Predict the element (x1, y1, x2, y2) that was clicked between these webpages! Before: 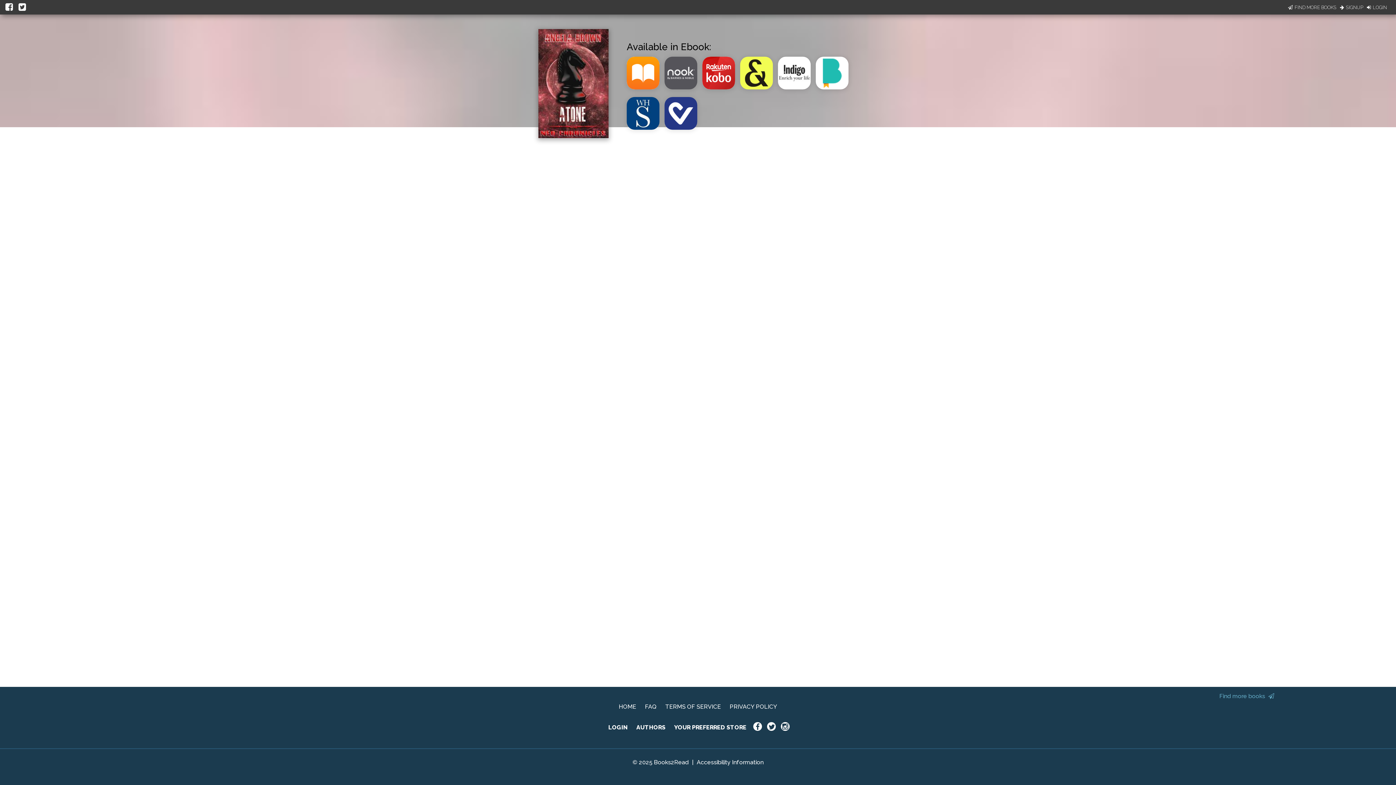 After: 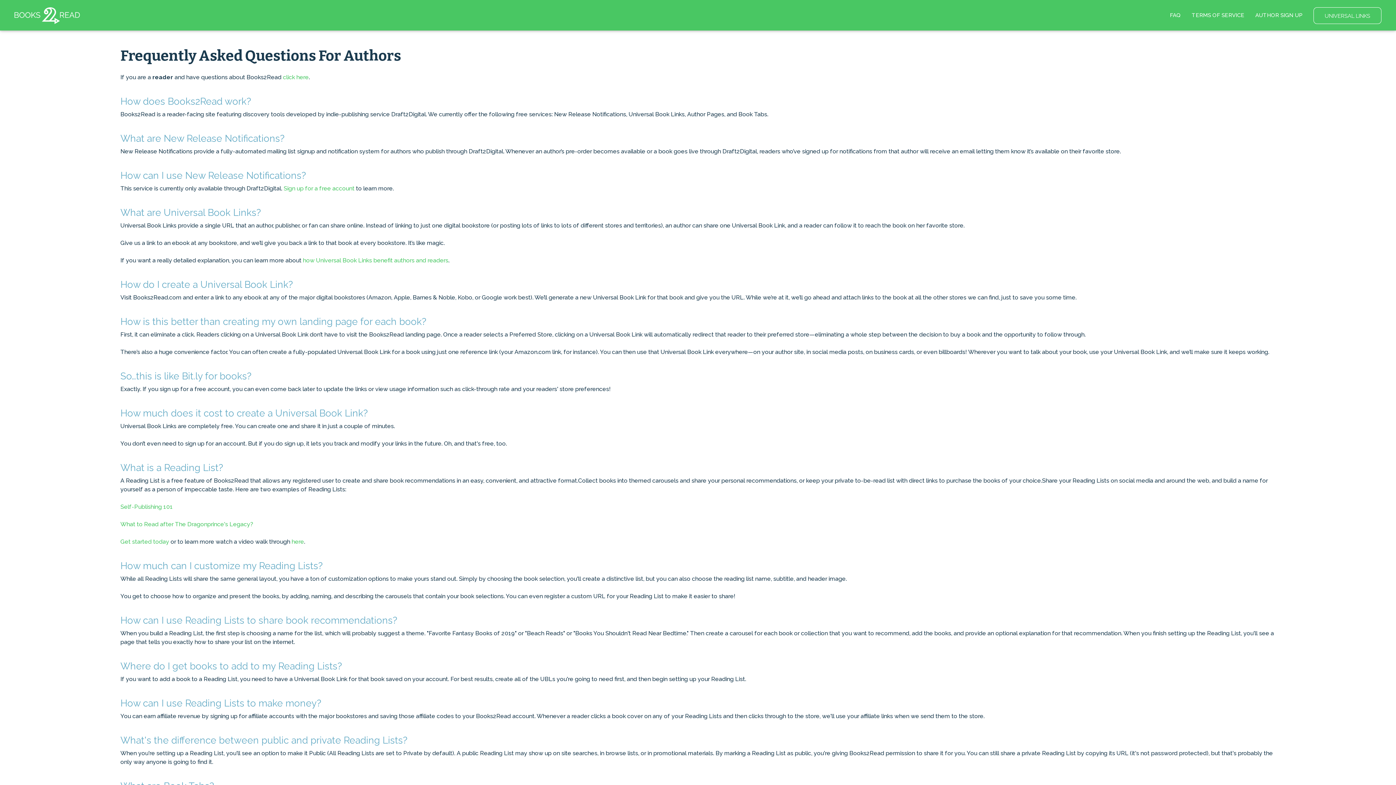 Action: bbox: (636, 724, 665, 731) label: AUTHORS